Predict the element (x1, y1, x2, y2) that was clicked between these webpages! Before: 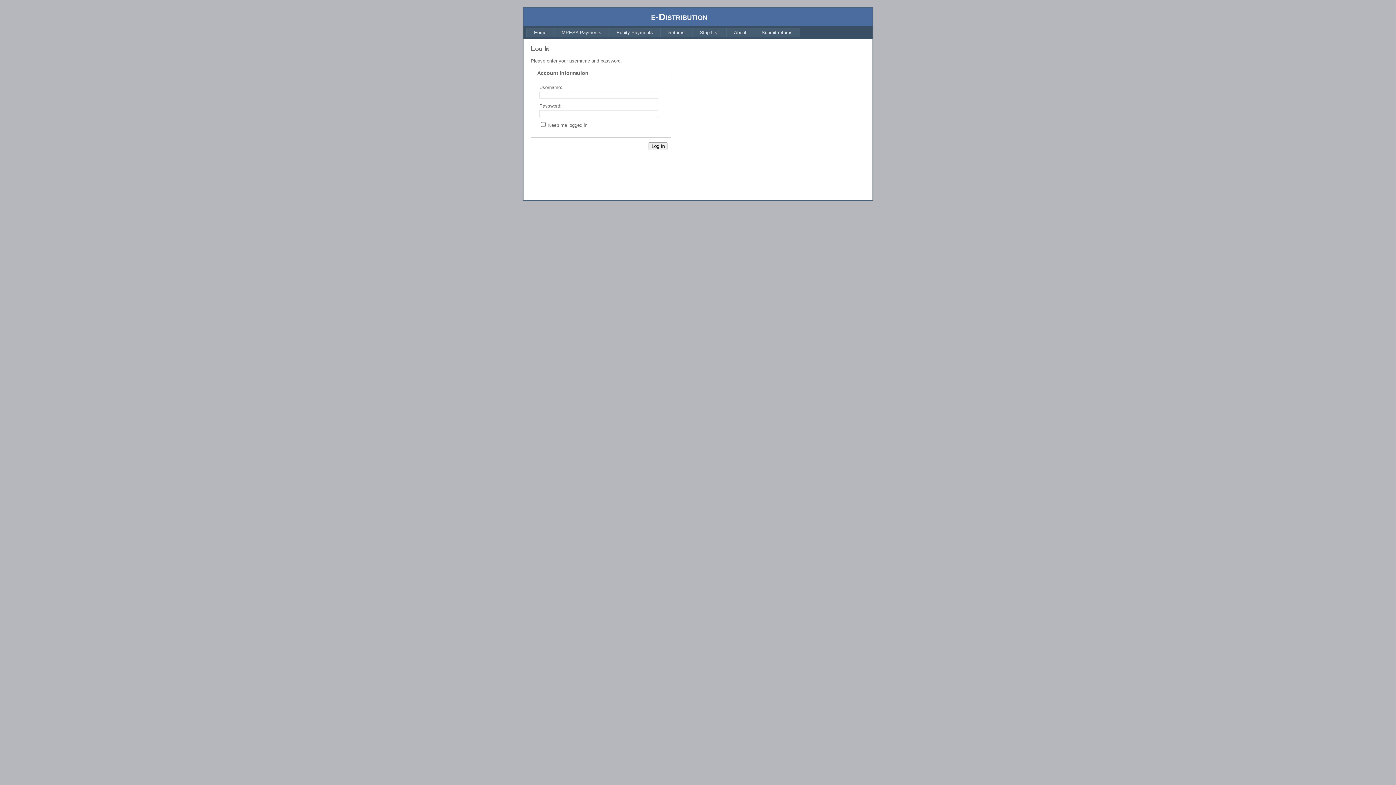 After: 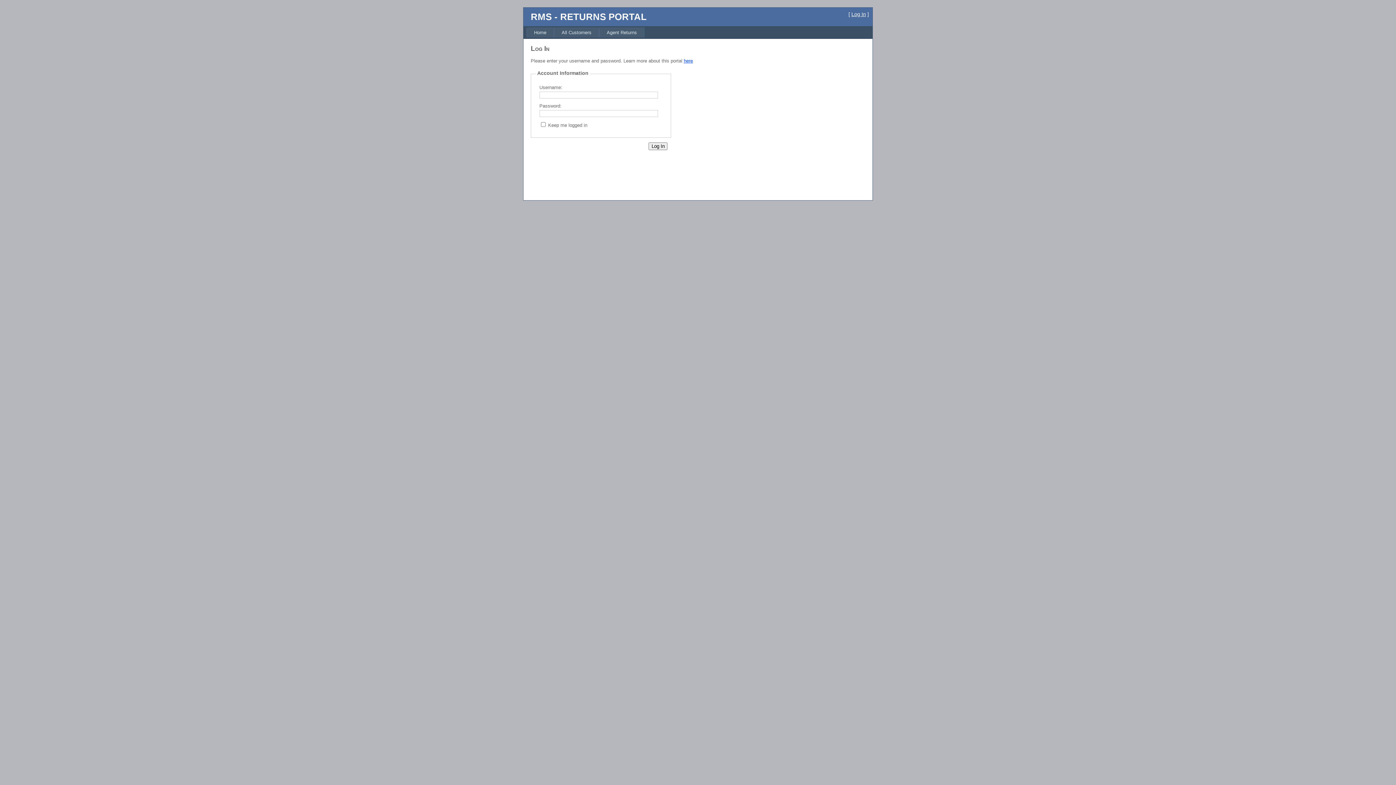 Action: bbox: (754, 27, 800, 37) label: Submit returns